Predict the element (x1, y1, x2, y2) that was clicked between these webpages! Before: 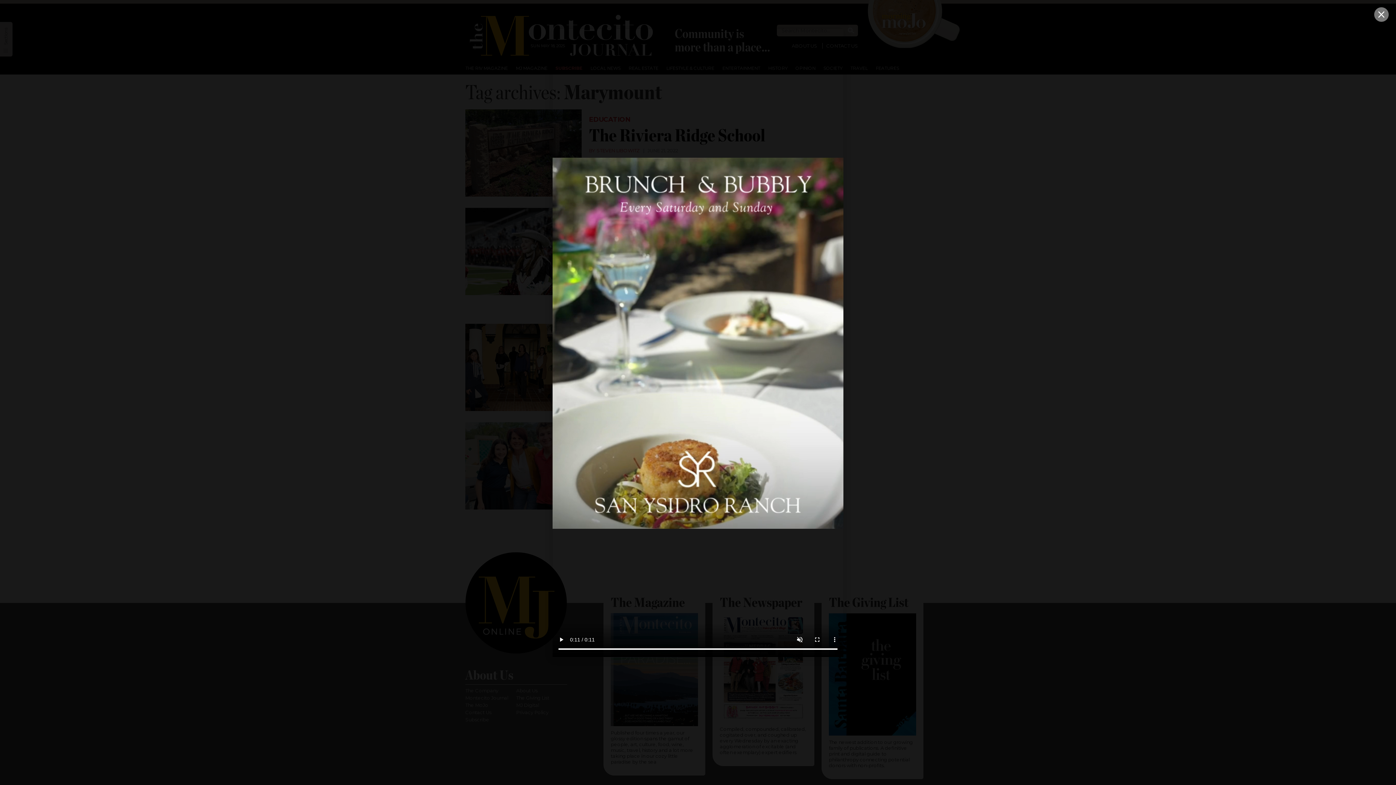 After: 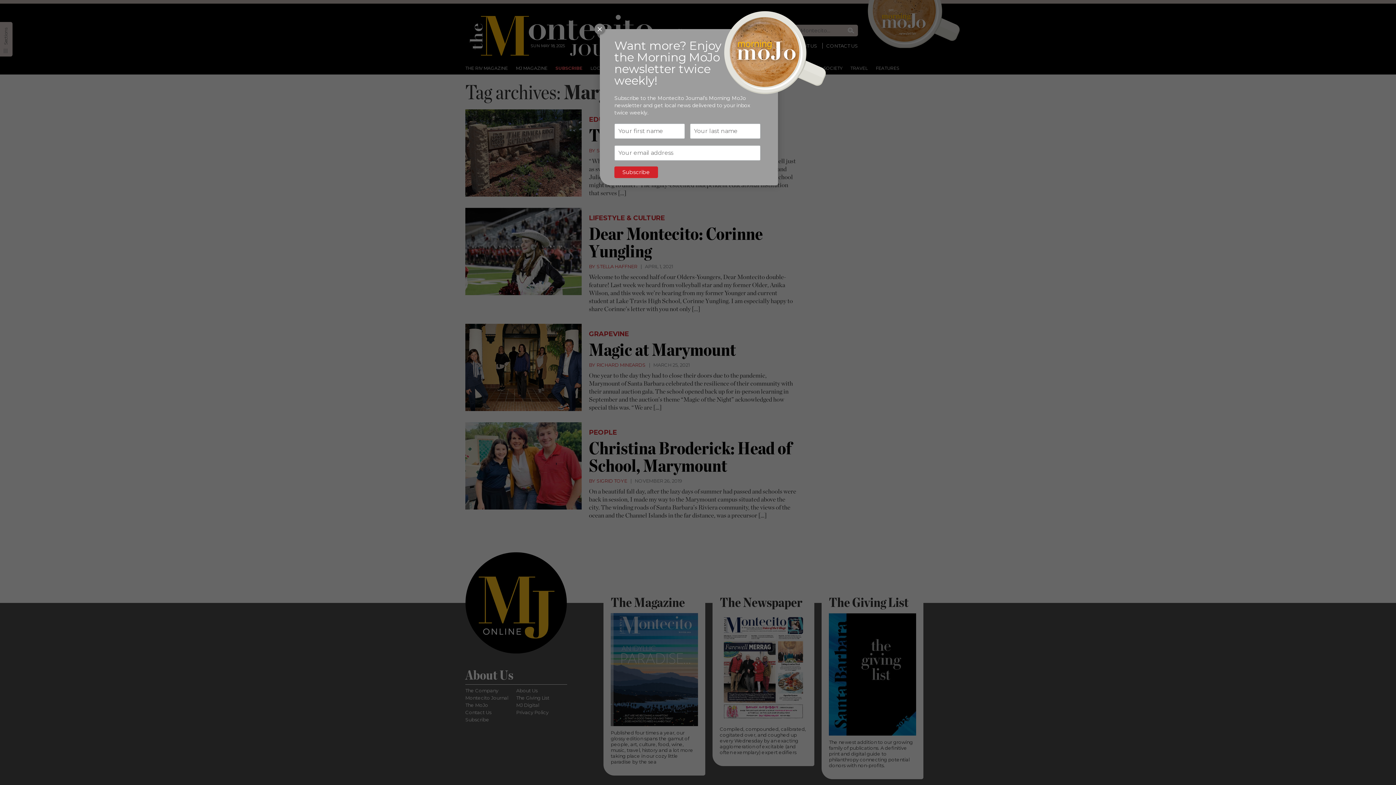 Action: bbox: (1374, 7, 1389, 21)